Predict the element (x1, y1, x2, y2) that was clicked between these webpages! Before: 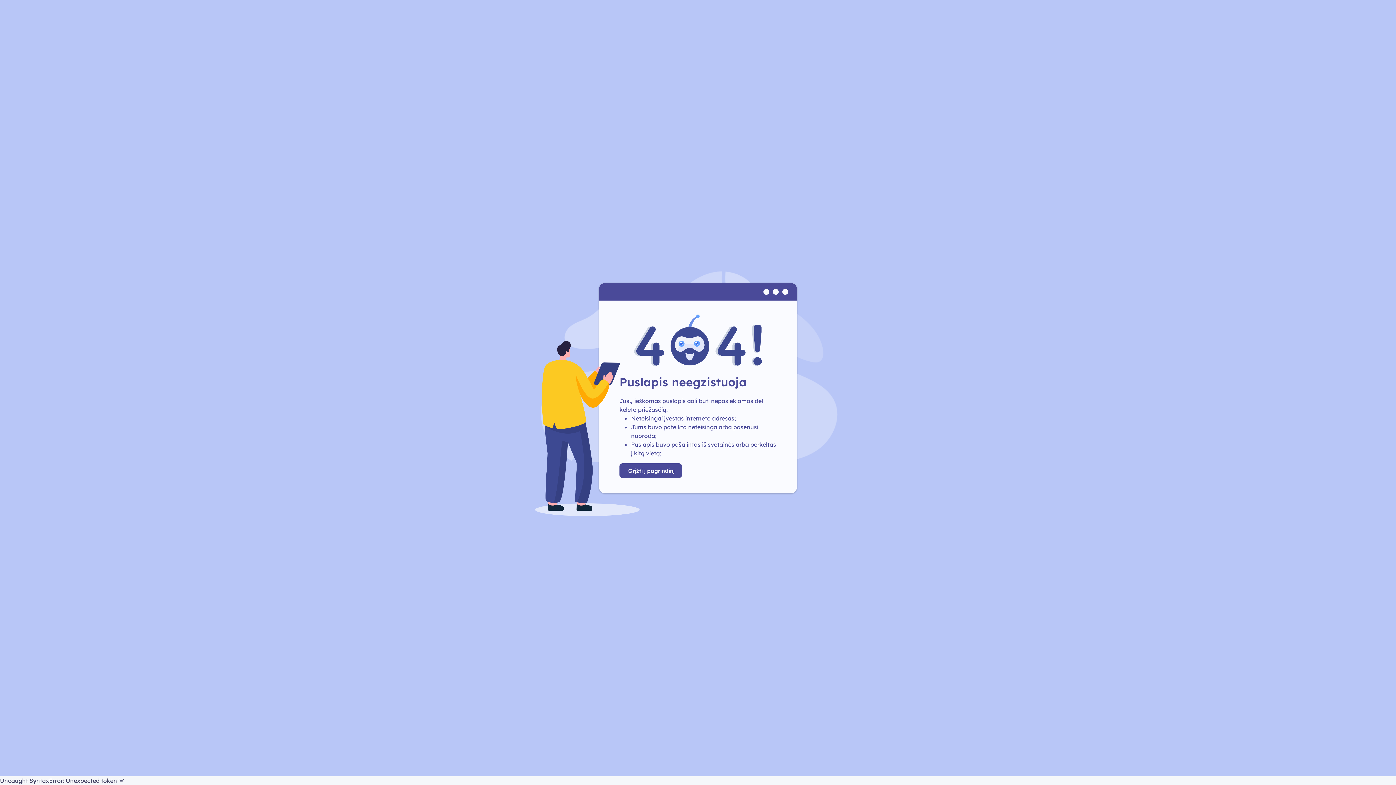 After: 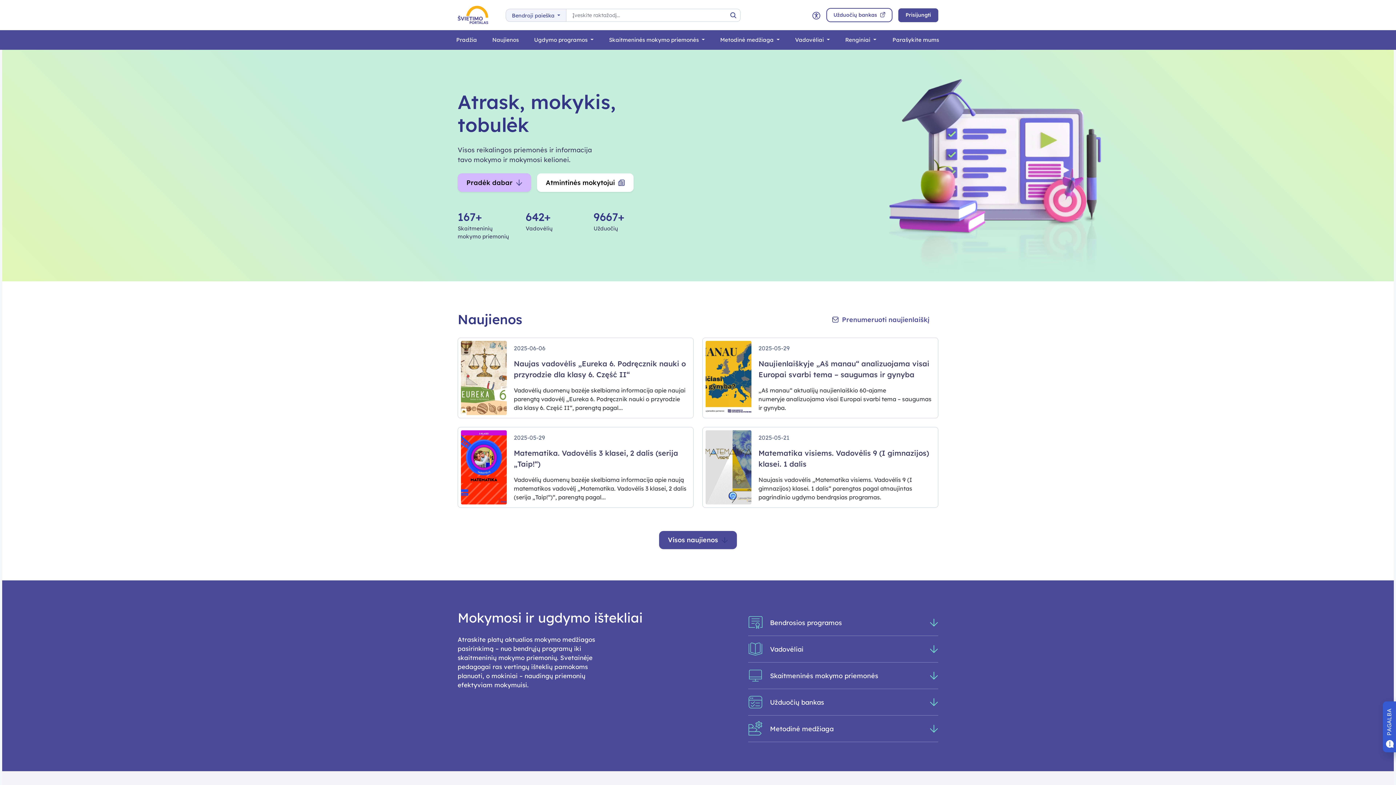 Action: bbox: (619, 468, 682, 482) label: Grįžti į pagrindinį